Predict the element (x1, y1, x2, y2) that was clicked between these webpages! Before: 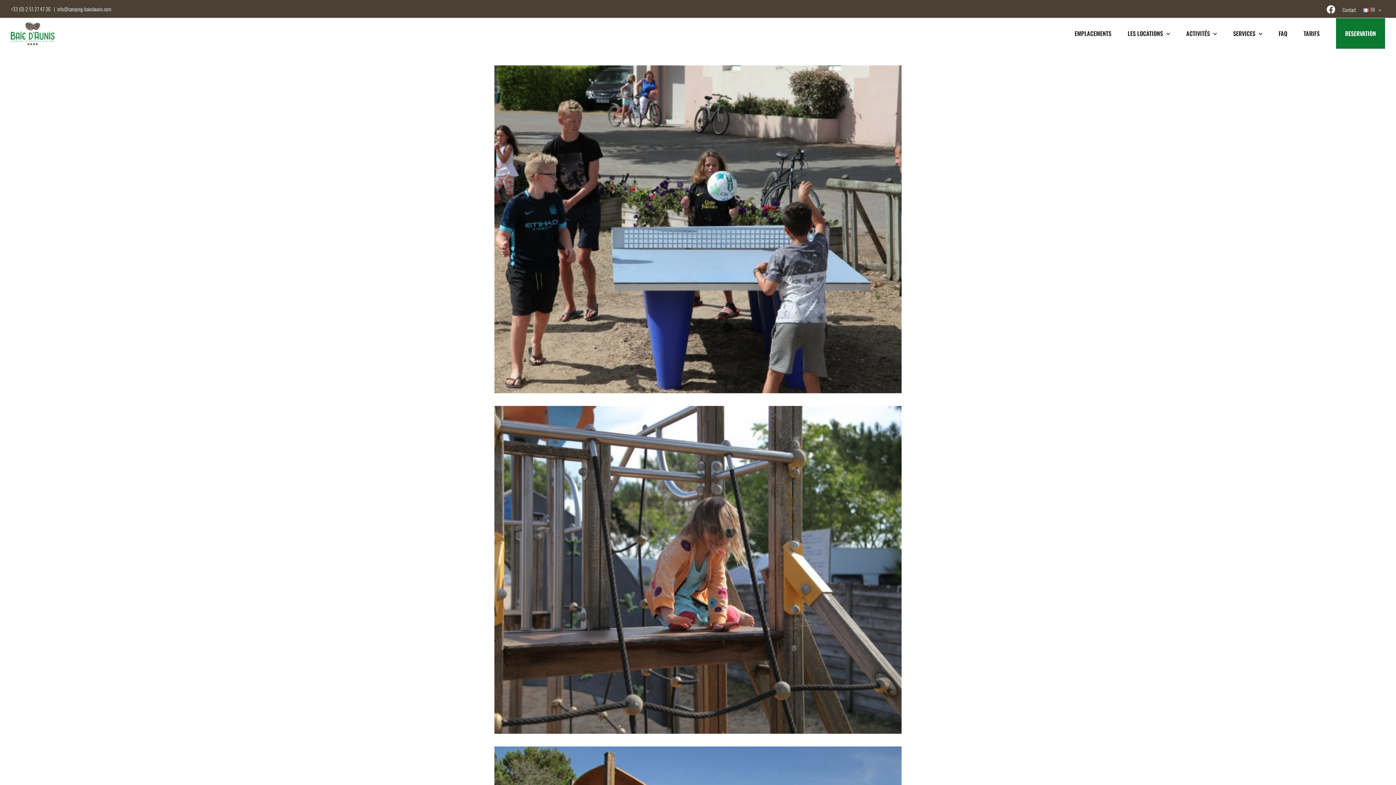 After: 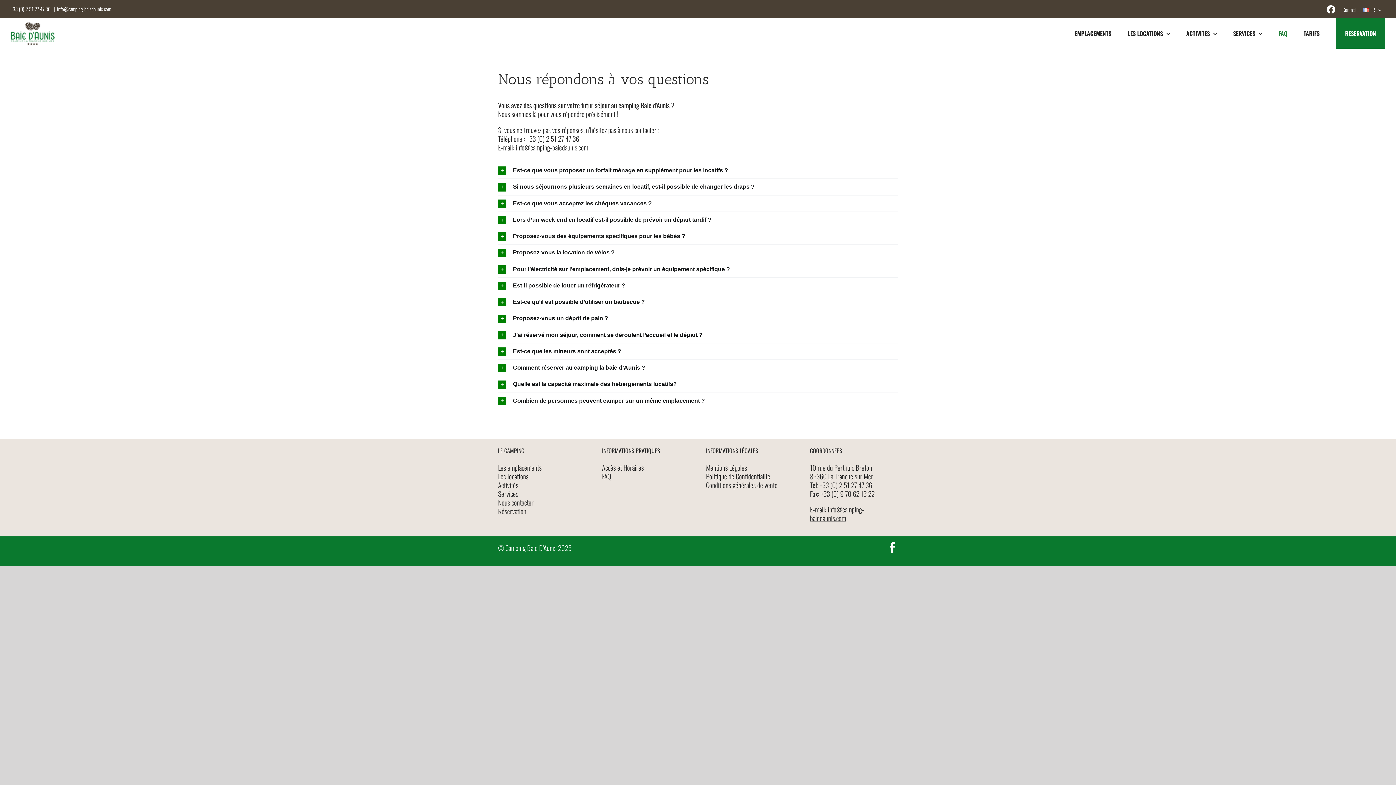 Action: bbox: (1278, 18, 1287, 48) label: FAQ